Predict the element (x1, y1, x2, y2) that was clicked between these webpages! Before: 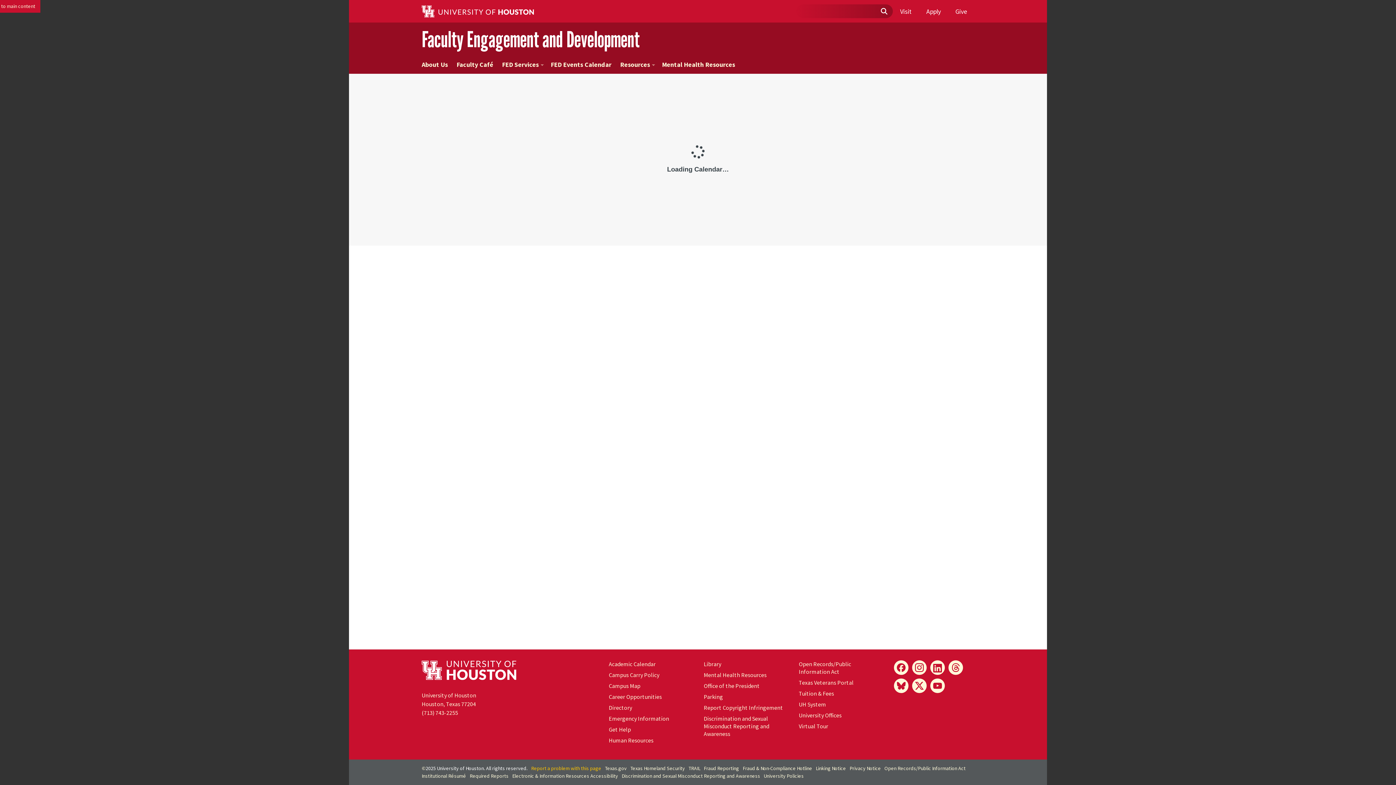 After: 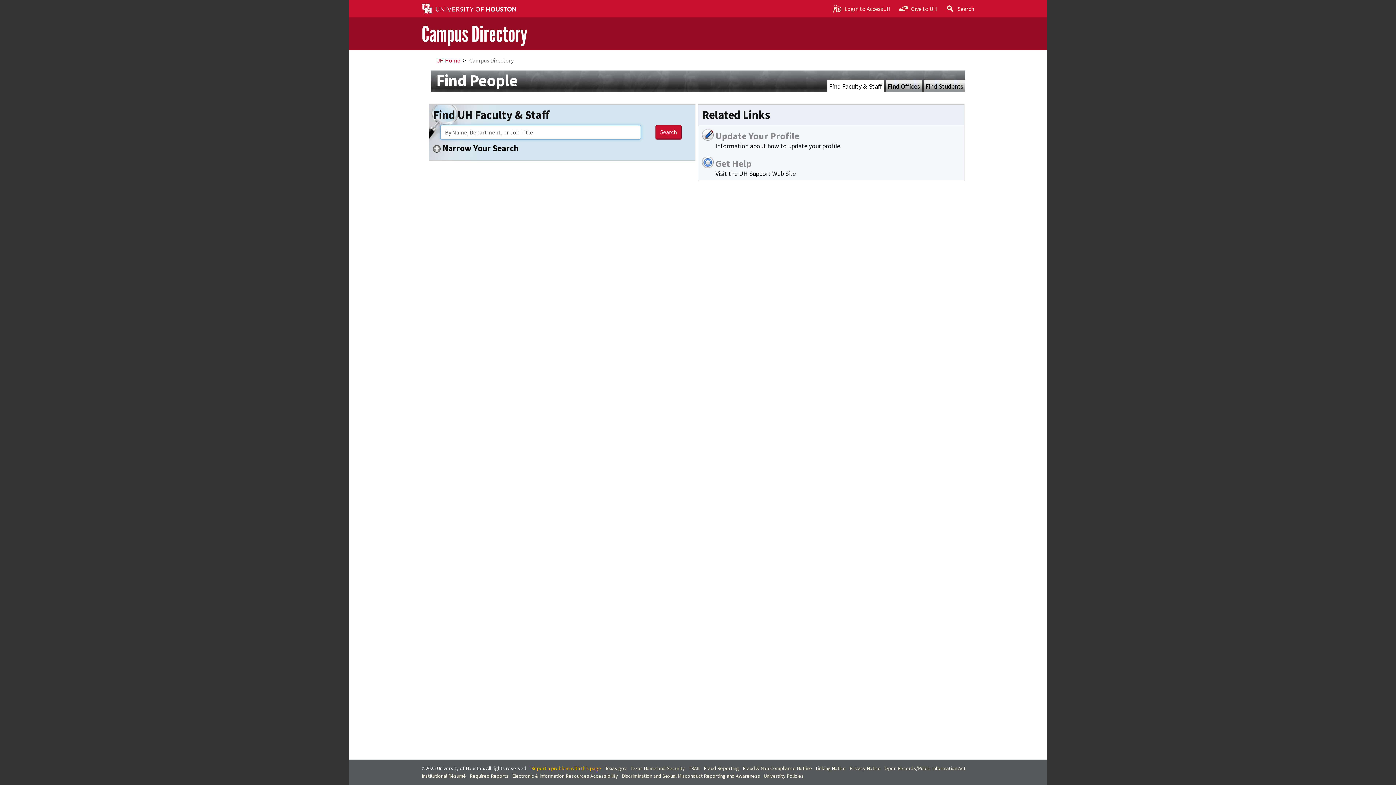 Action: bbox: (608, 704, 632, 711) label: Directory